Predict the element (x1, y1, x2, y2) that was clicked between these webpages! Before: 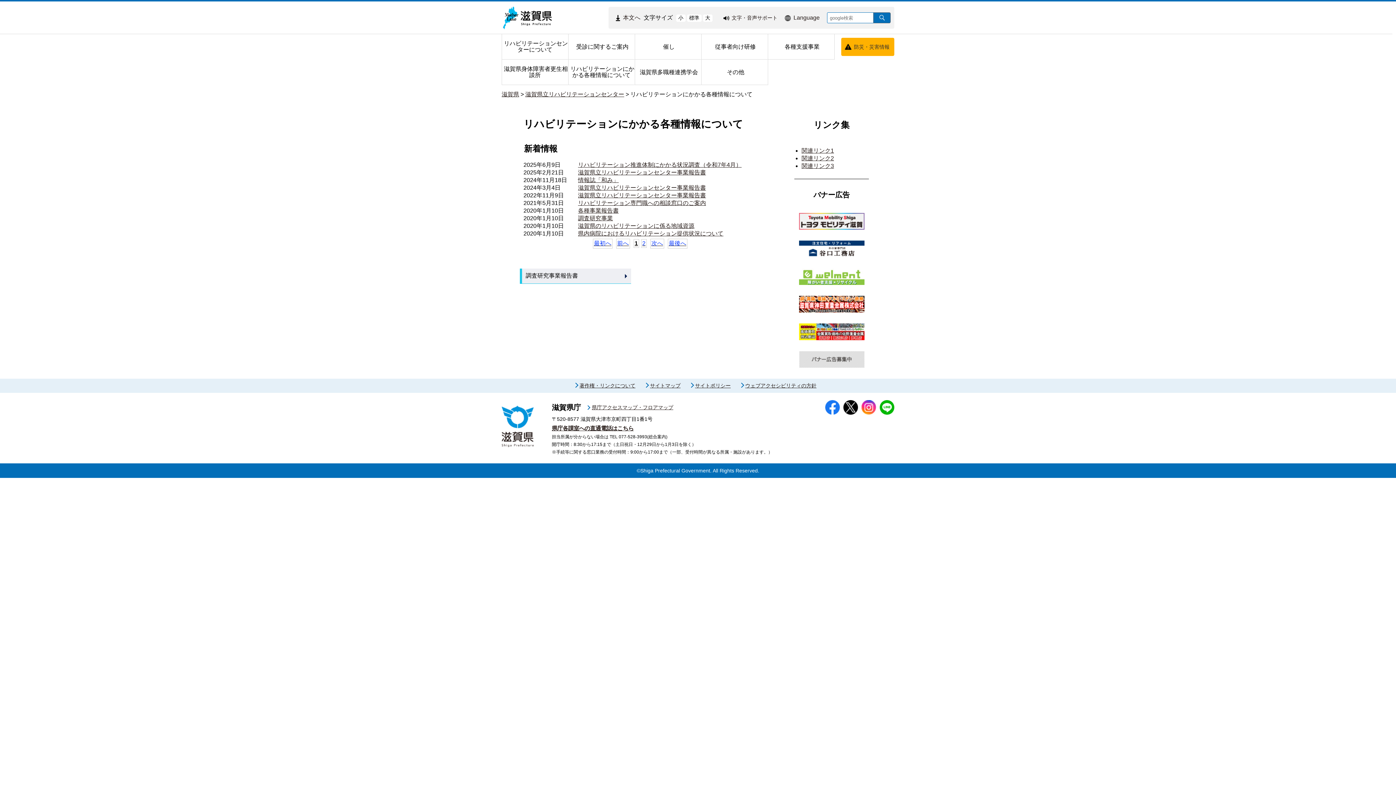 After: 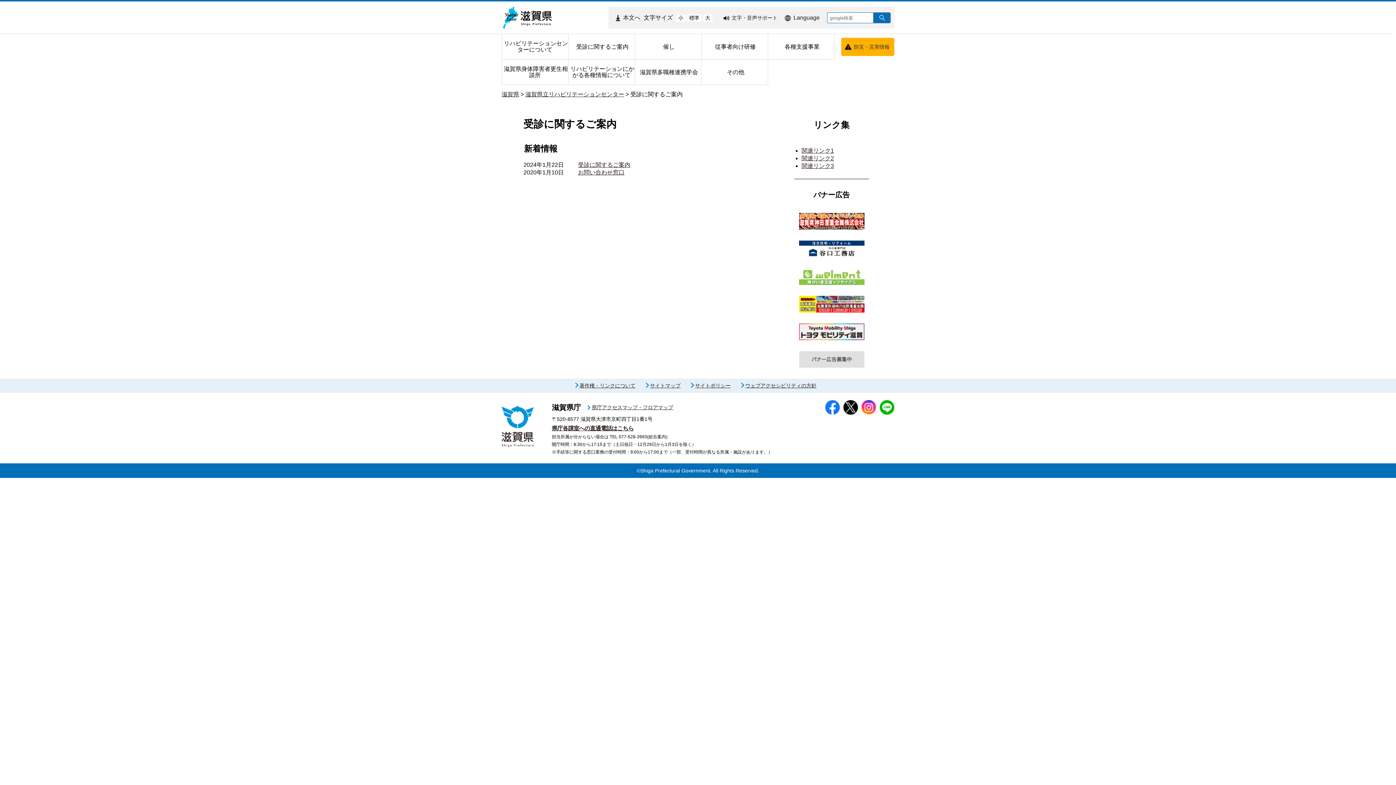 Action: label: 受診に関するご案内 bbox: (568, 34, 634, 59)